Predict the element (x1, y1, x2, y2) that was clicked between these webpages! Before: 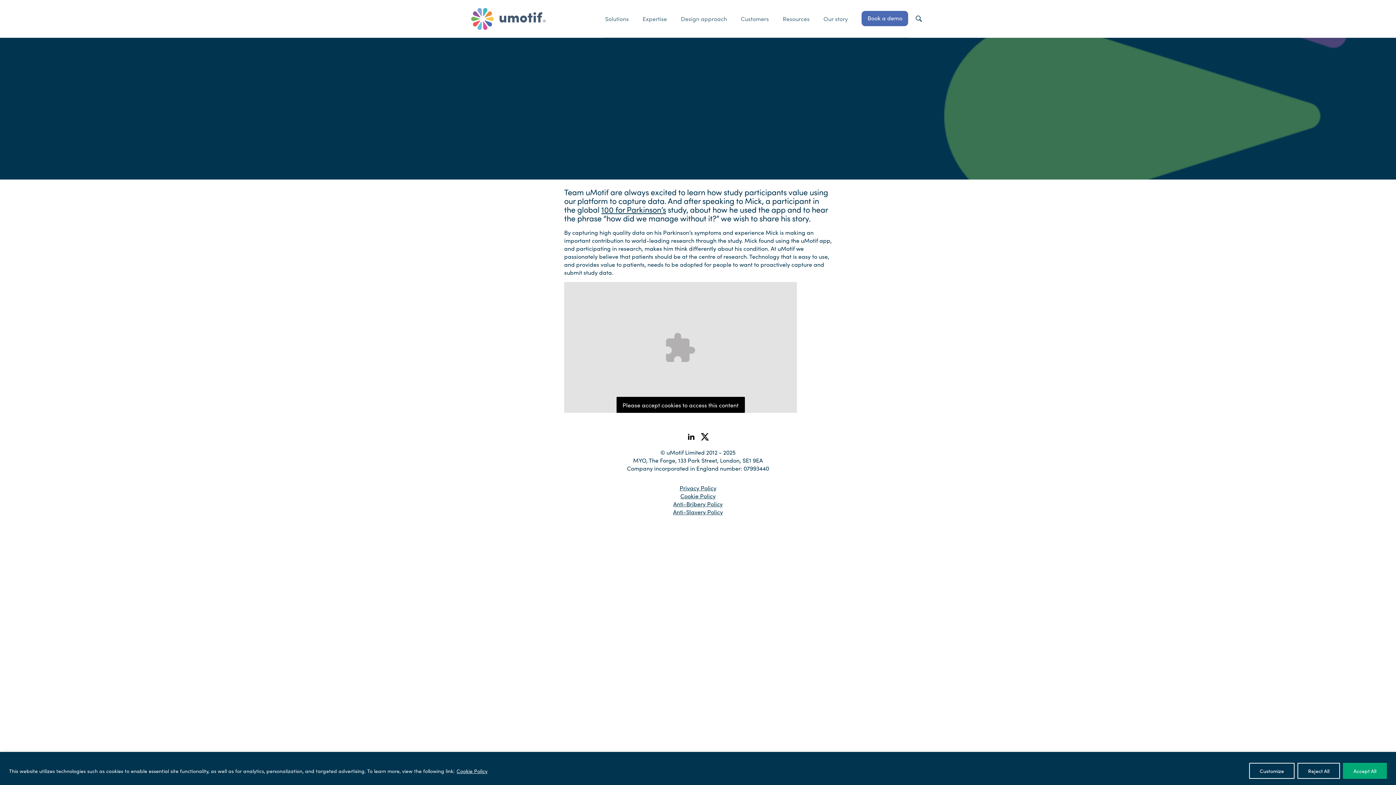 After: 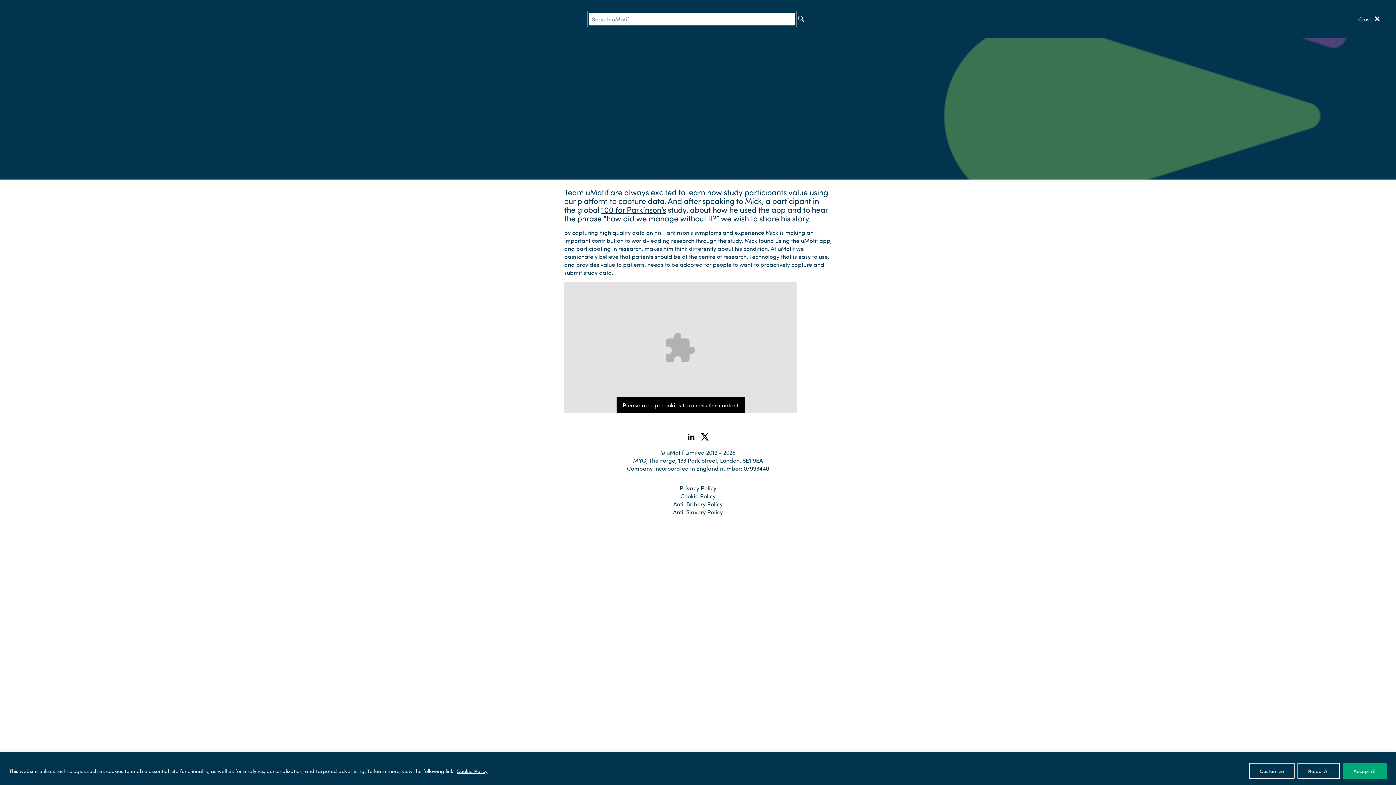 Action: label: Open search bbox: (913, 12, 925, 25)